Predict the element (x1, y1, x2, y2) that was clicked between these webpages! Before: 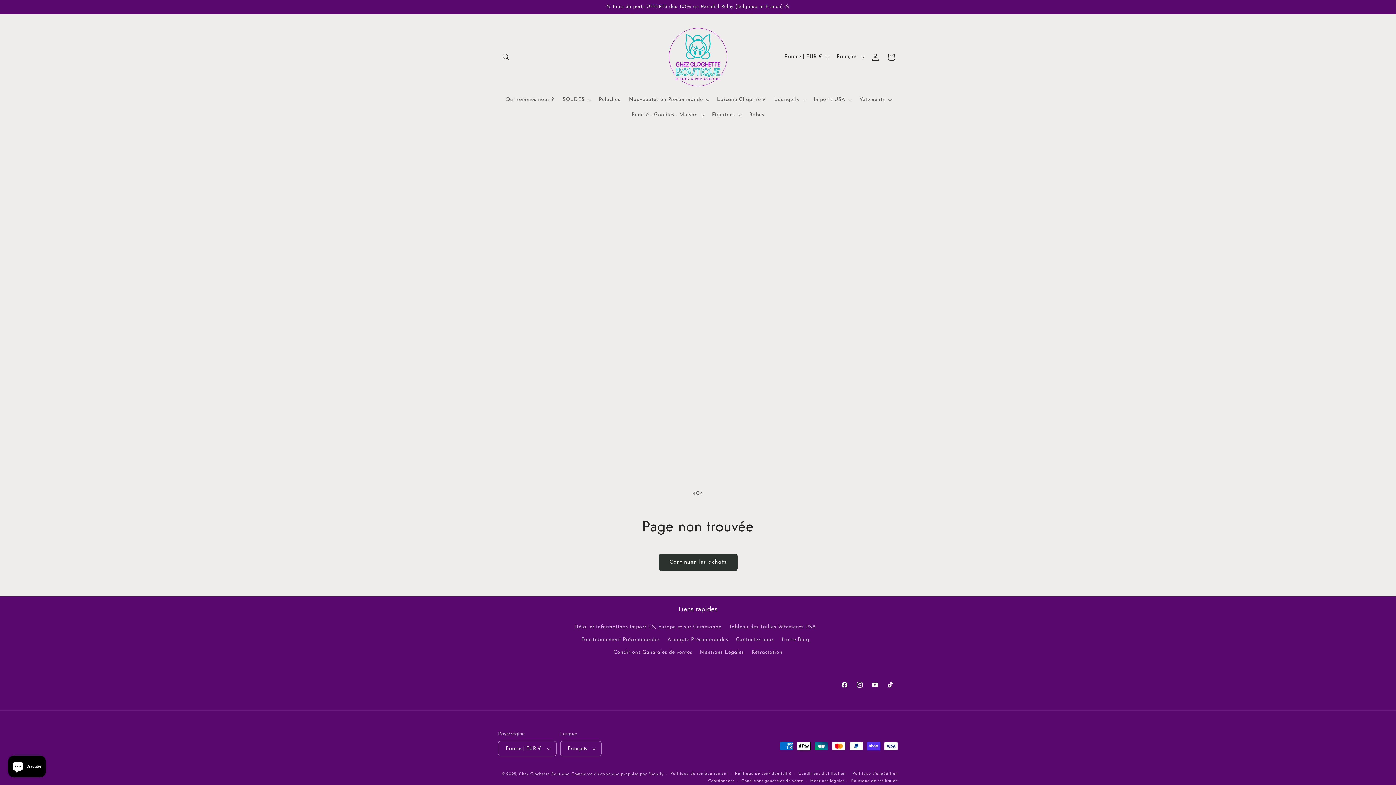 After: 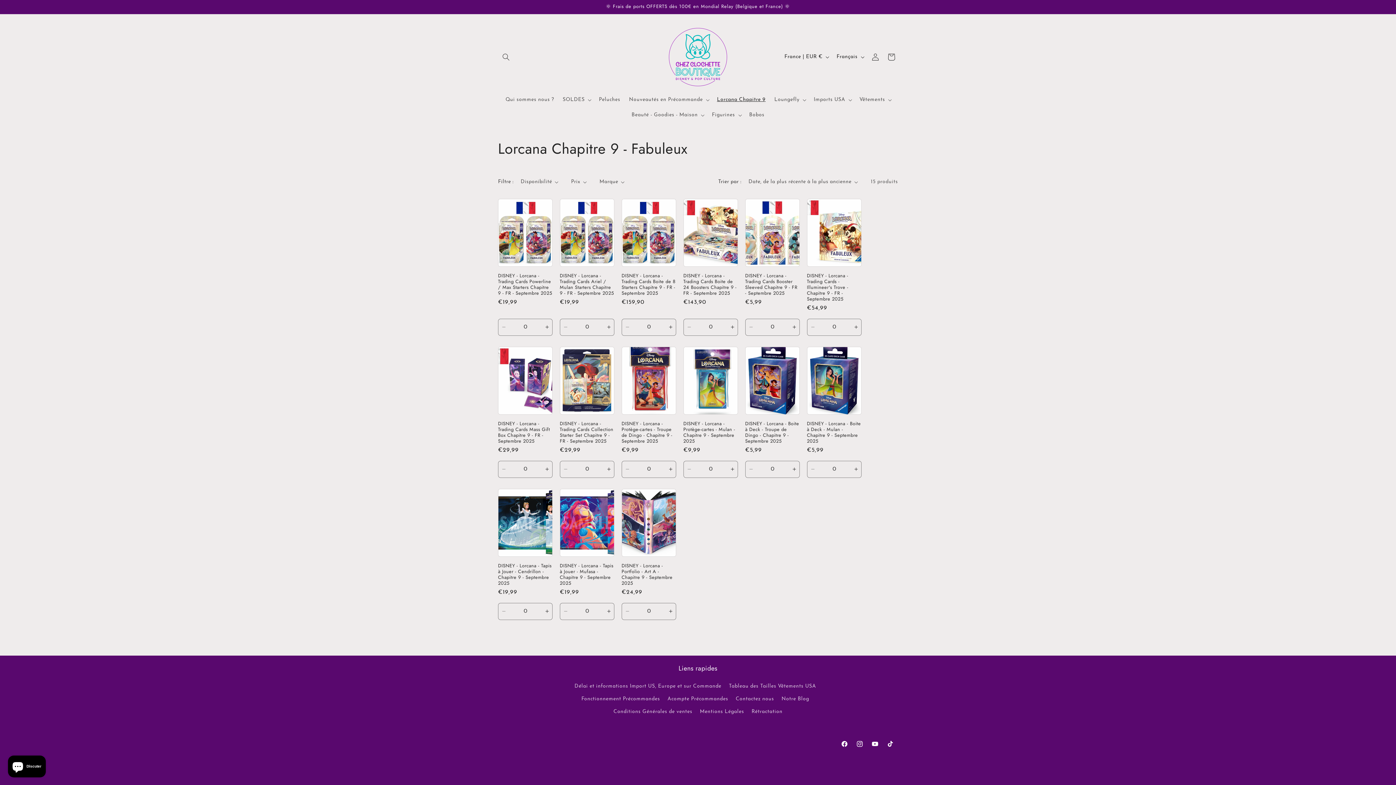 Action: bbox: (712, 92, 770, 107) label: Lorcana Chapitre 9